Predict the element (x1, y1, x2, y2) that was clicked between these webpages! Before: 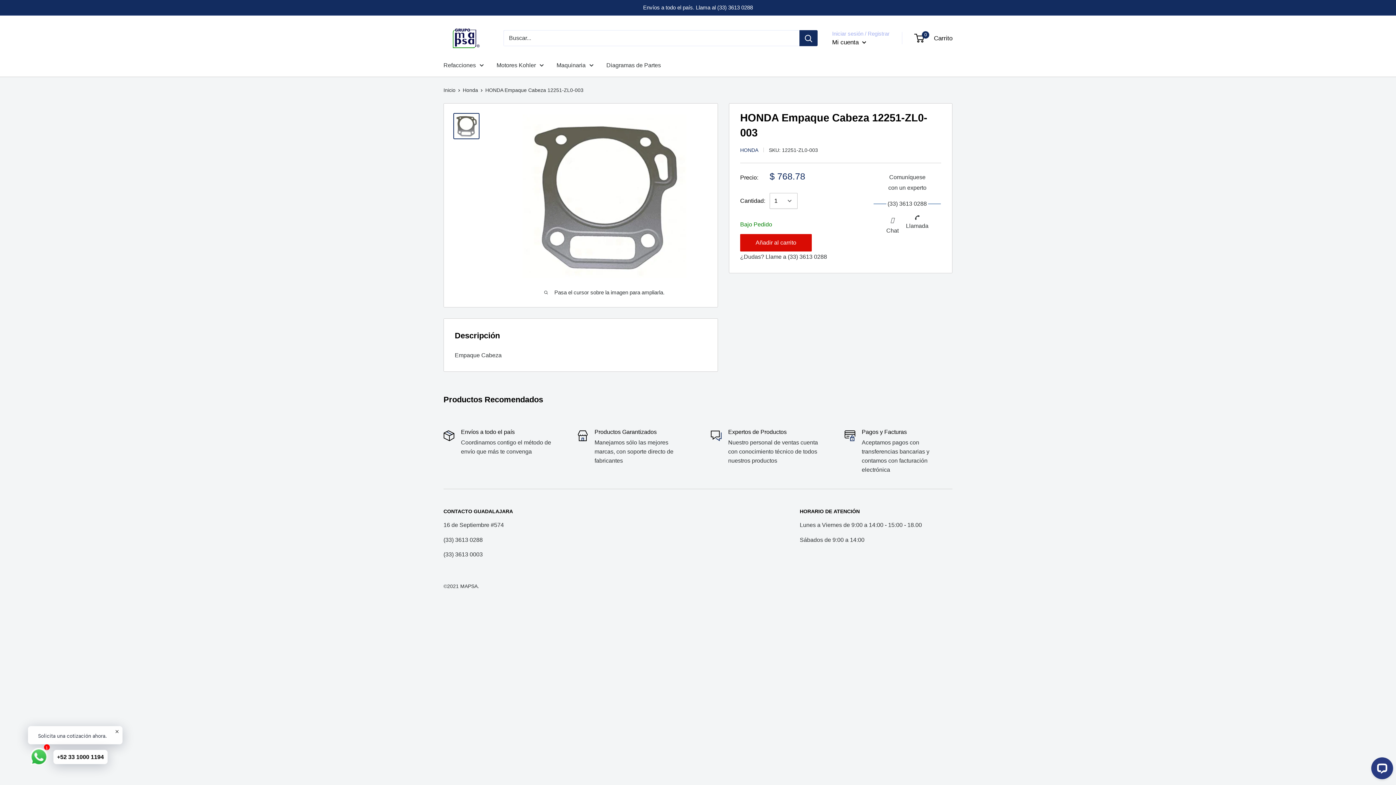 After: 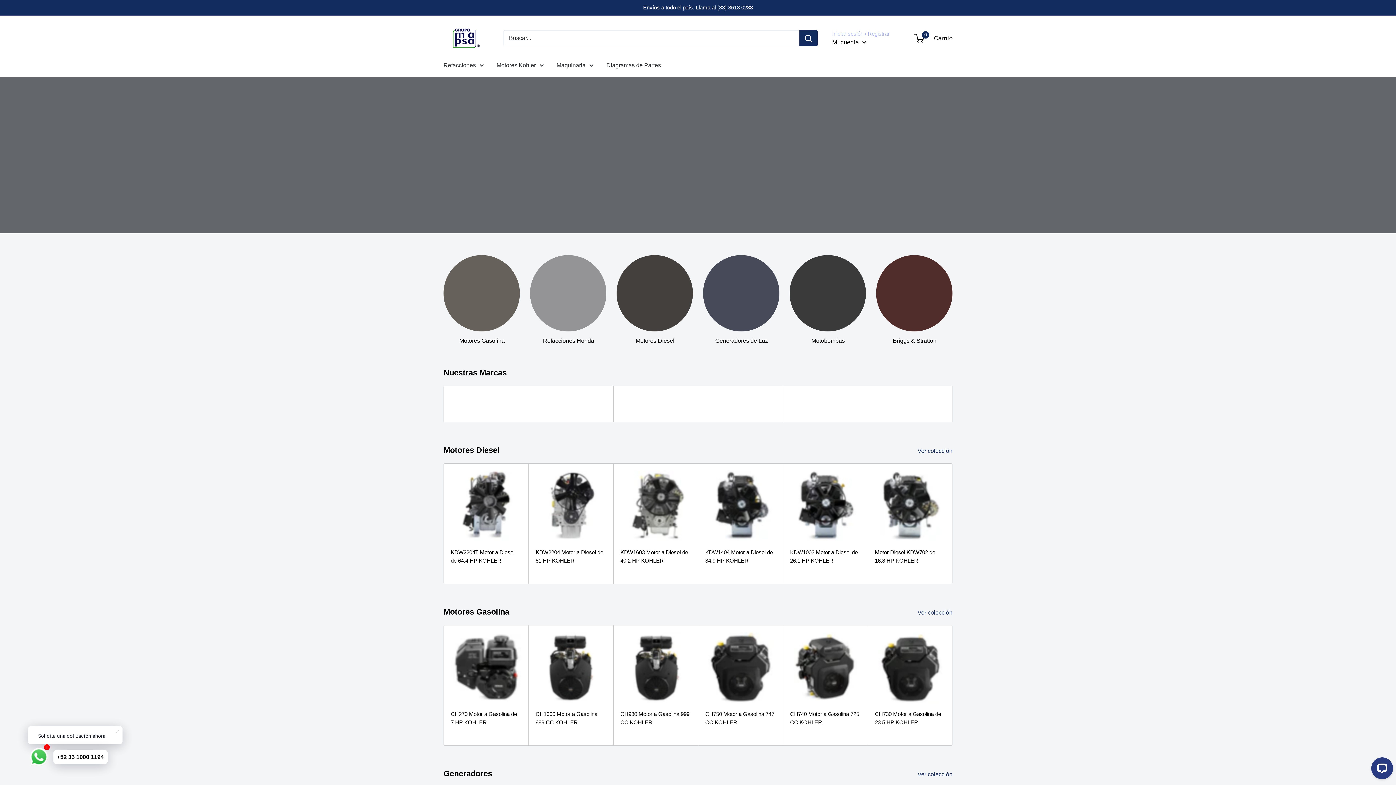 Action: label: Inicio bbox: (443, 87, 455, 92)